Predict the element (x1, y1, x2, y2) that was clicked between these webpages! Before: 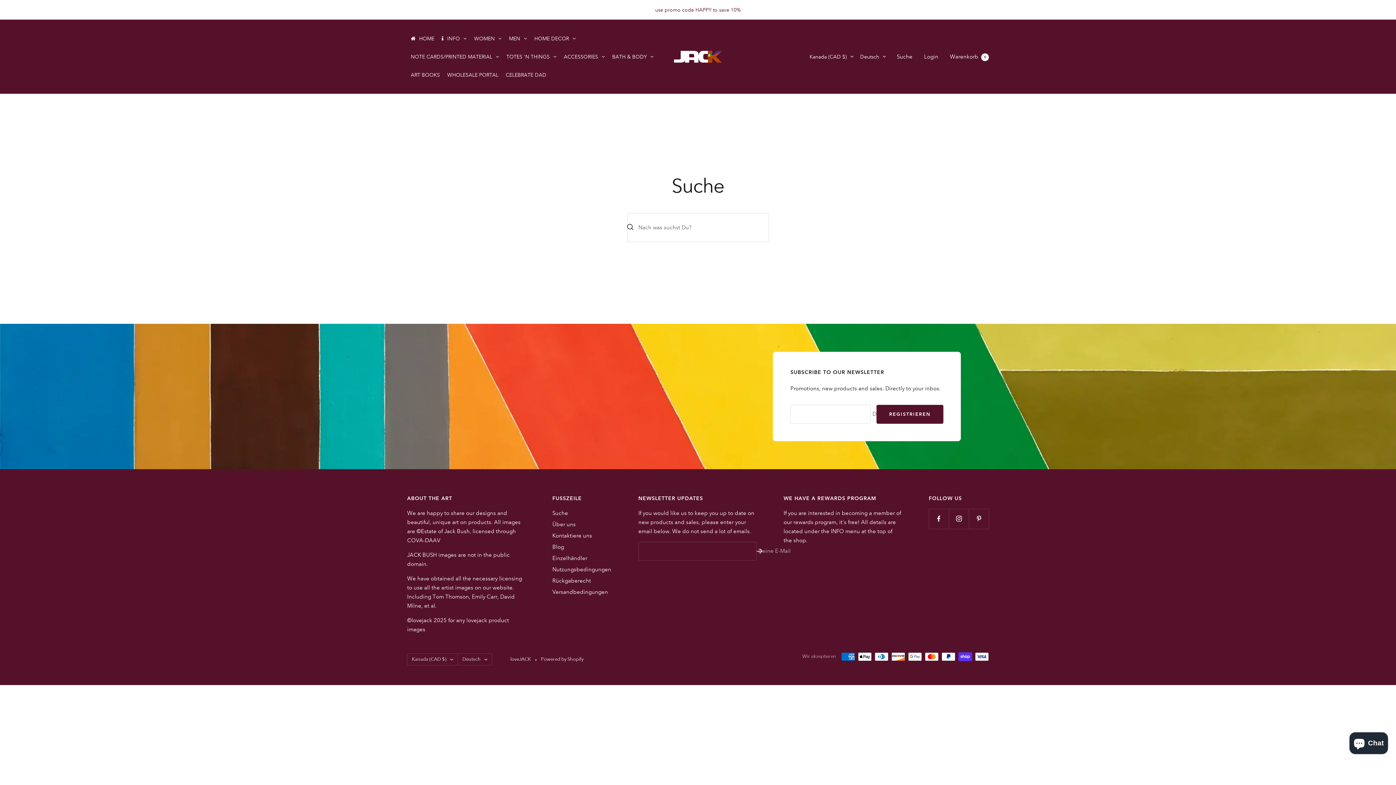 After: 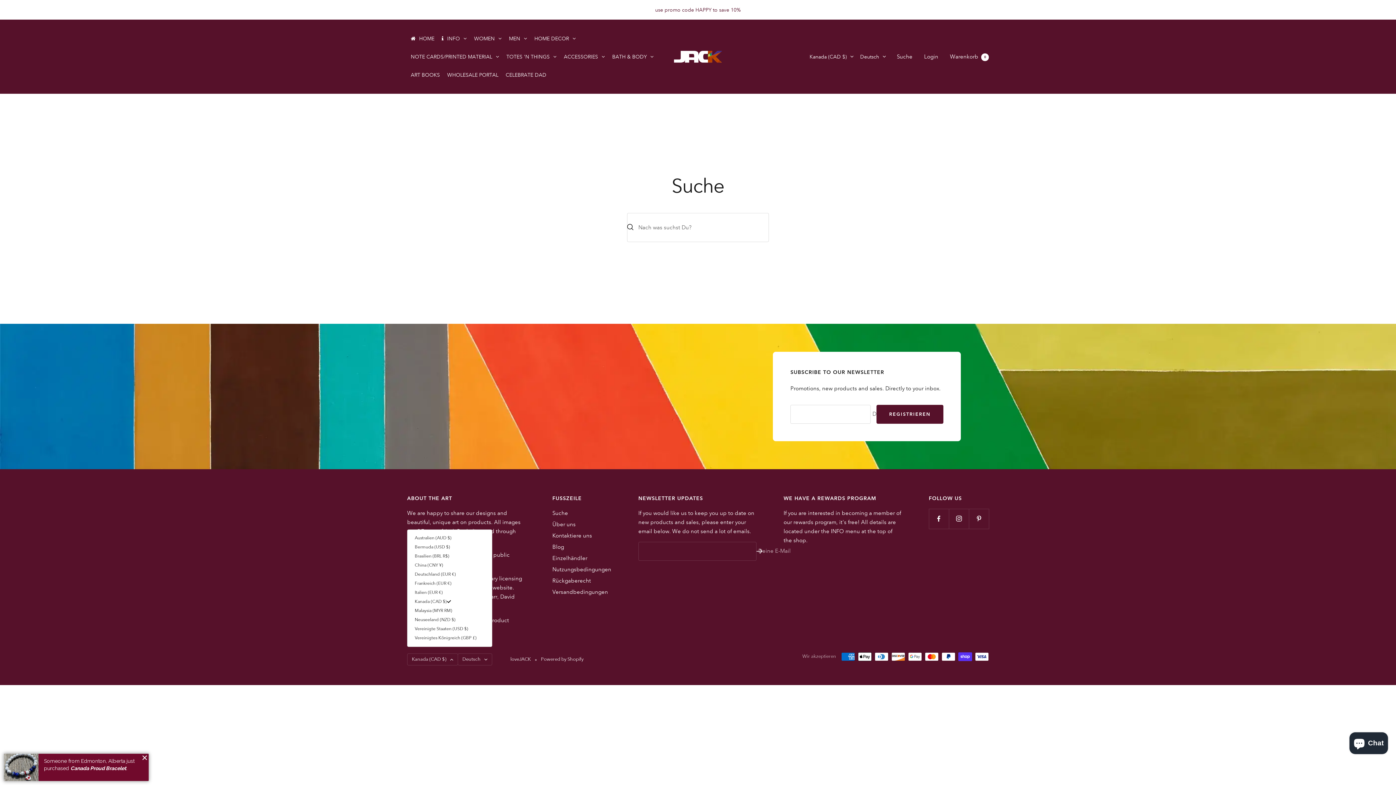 Action: bbox: (407, 653, 458, 665) label: Kanada (CAD $)